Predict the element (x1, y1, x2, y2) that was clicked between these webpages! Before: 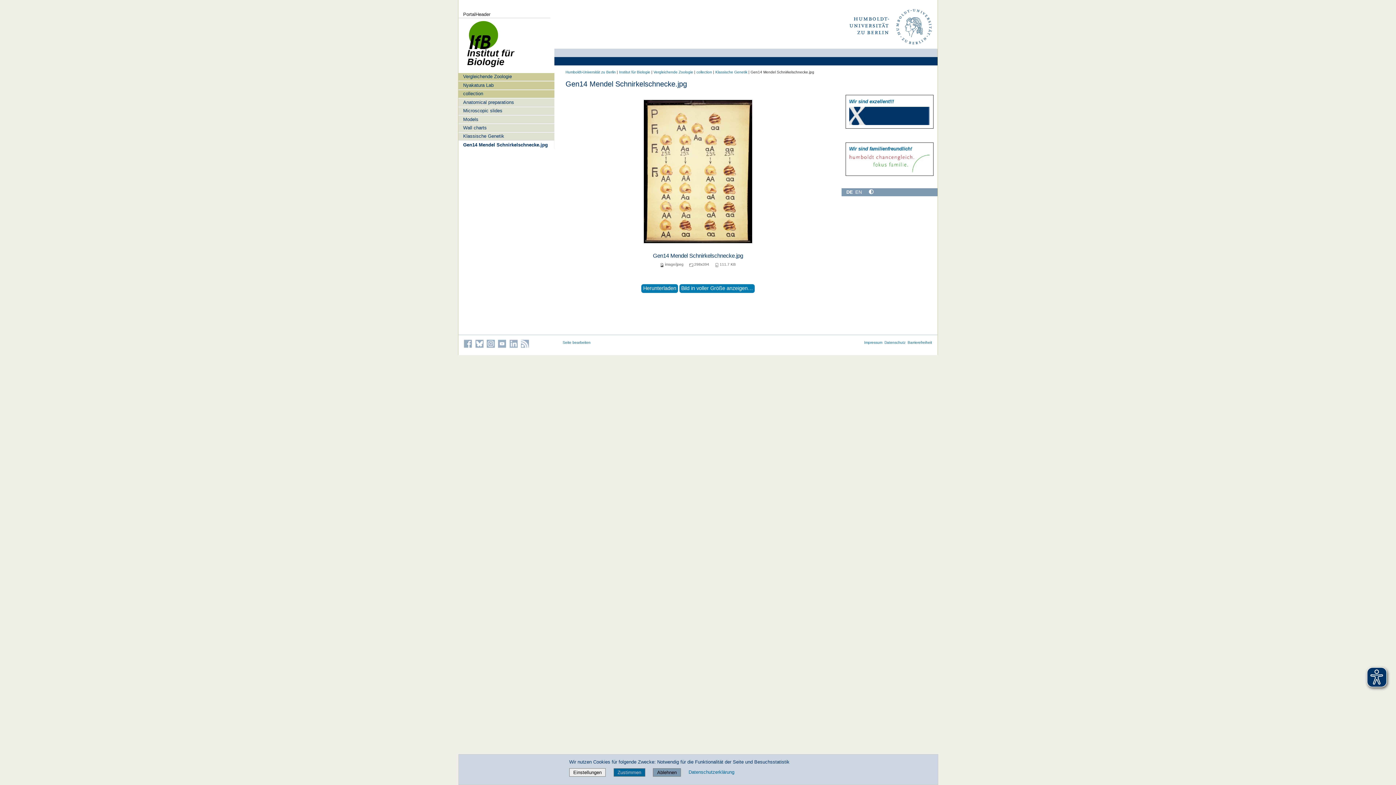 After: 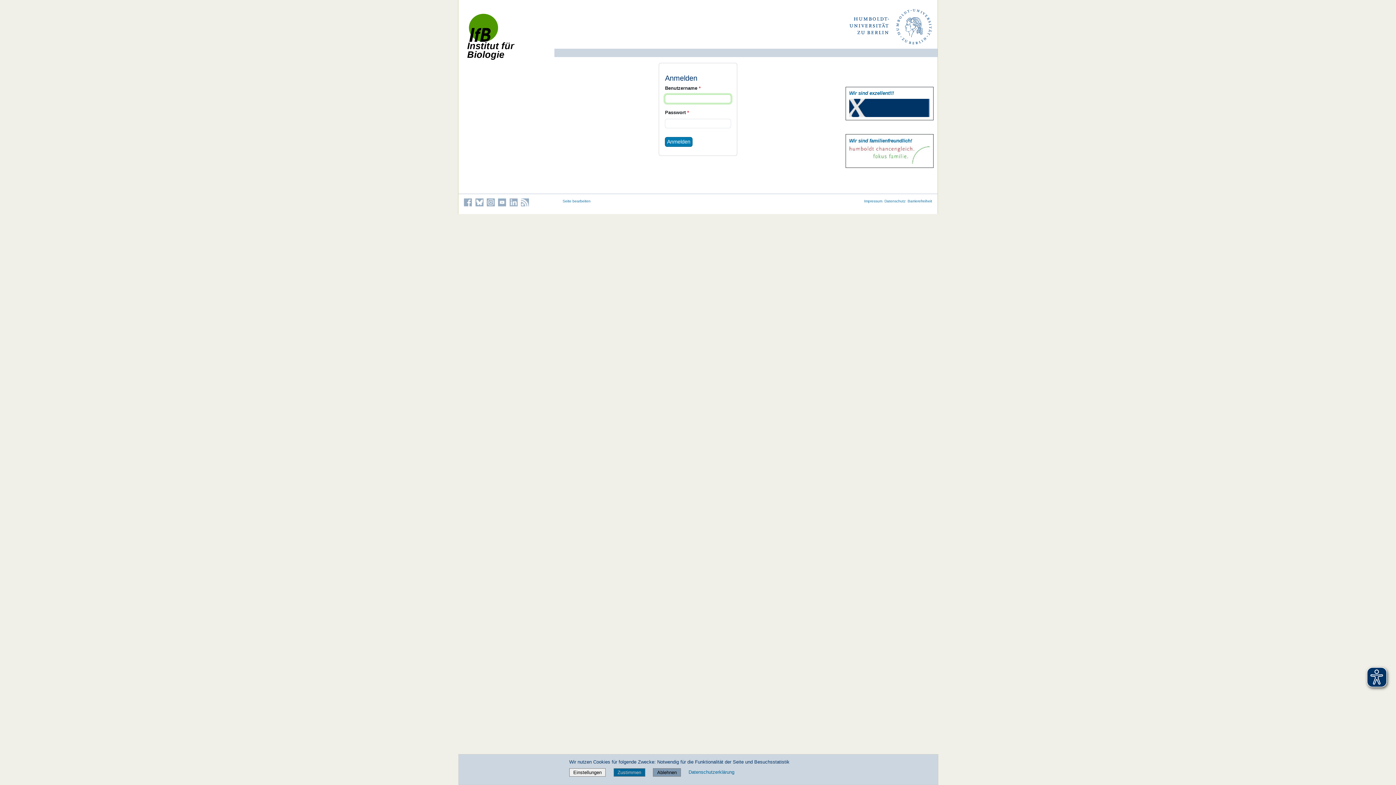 Action: bbox: (458, 132, 554, 140) label: Klassische Genetik